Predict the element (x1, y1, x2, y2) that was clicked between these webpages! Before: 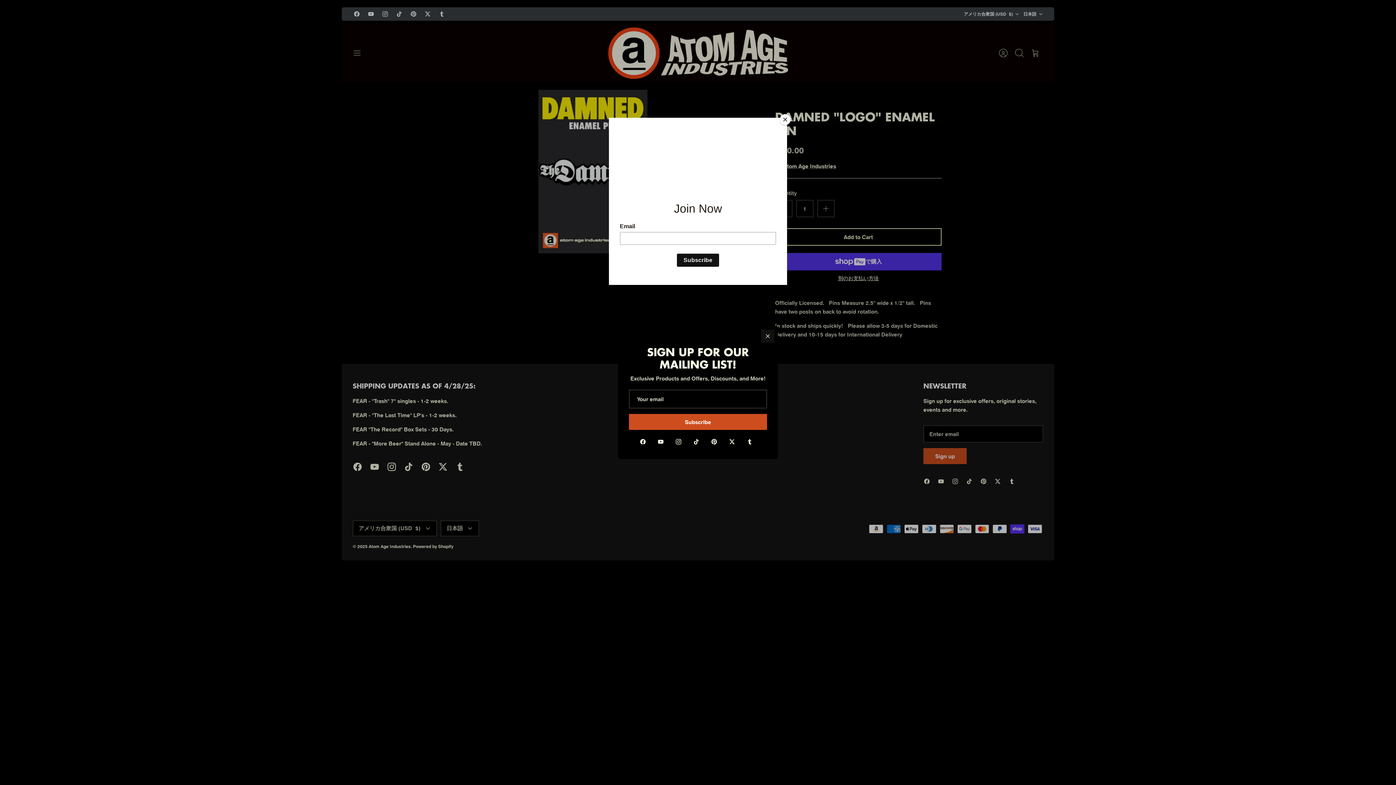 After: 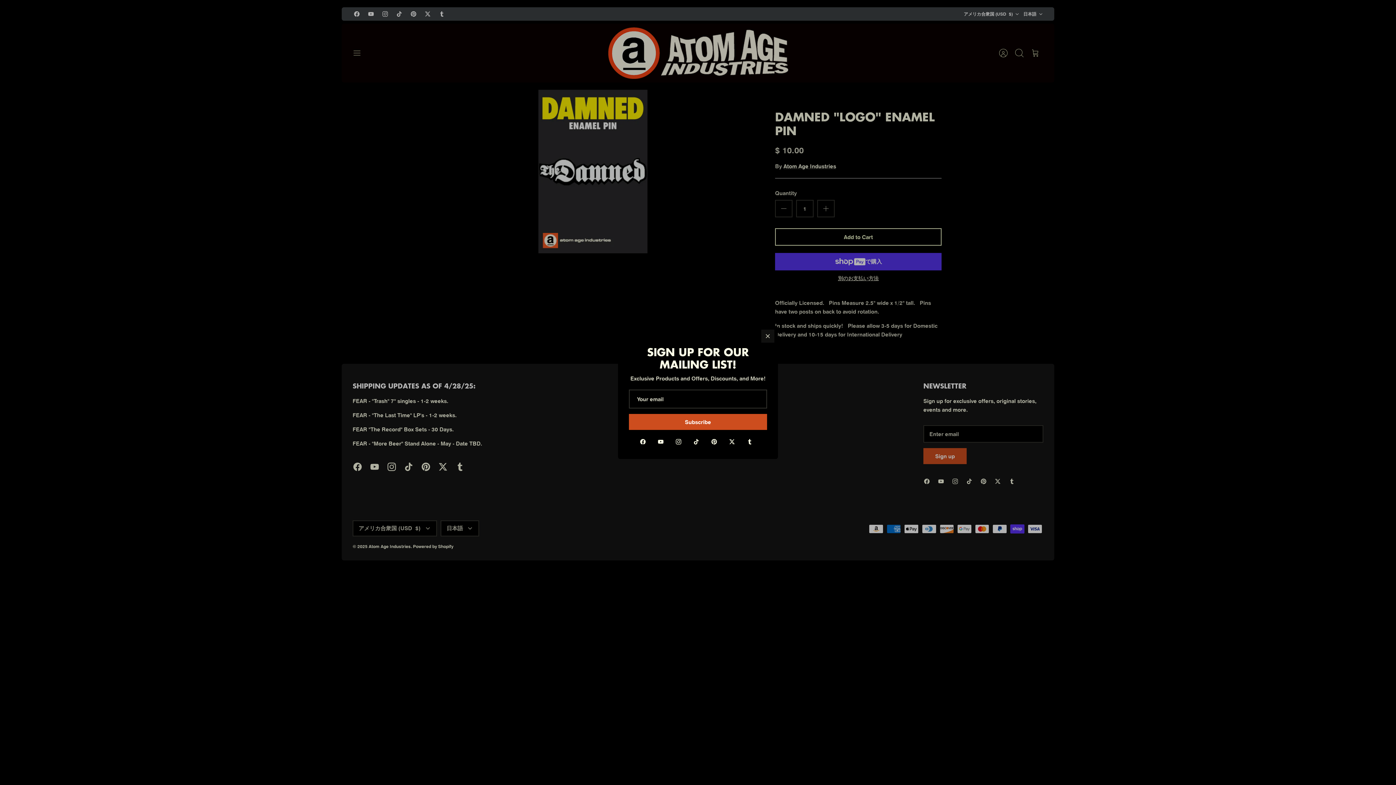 Action: label: Close bbox: (780, 114, 790, 125)